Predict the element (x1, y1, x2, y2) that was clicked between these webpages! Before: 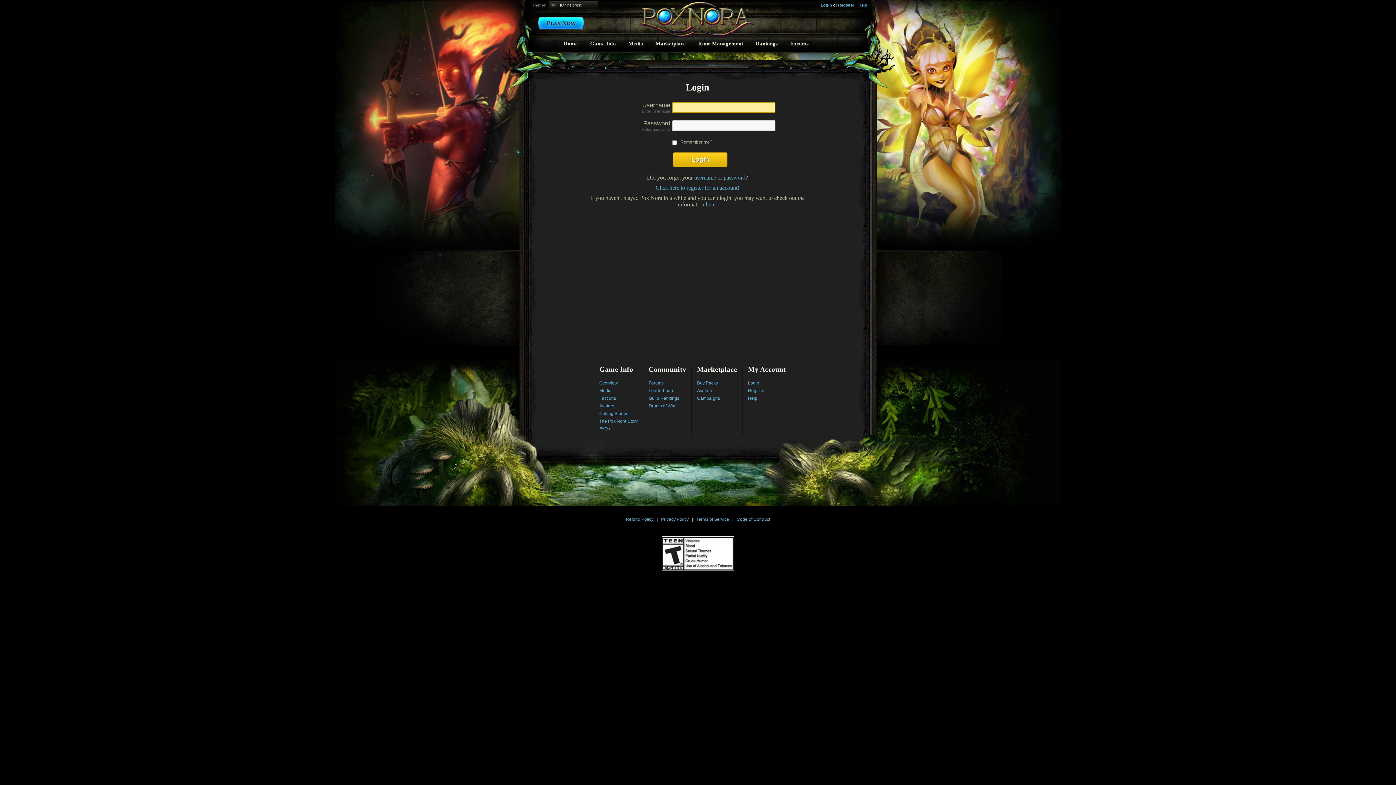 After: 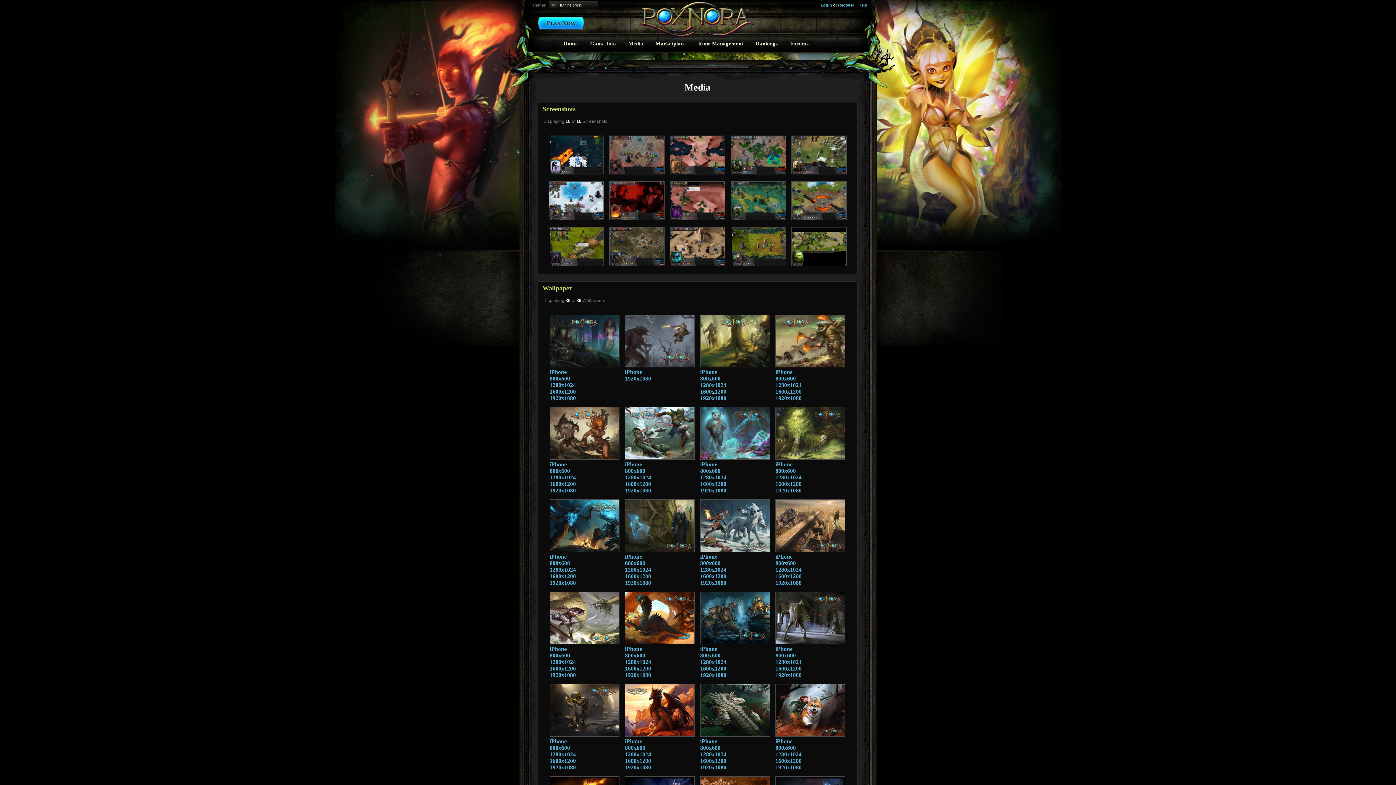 Action: label: Media bbox: (599, 388, 611, 393)